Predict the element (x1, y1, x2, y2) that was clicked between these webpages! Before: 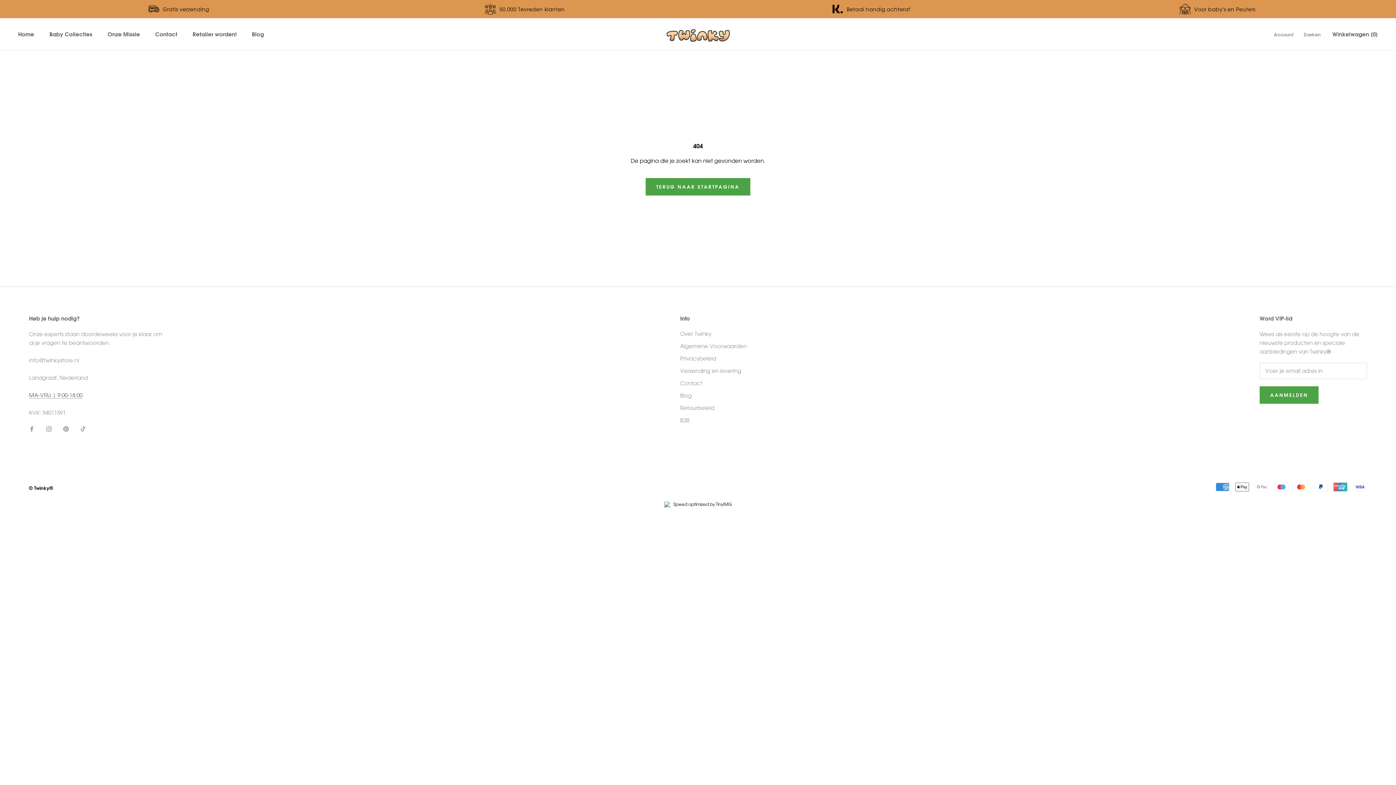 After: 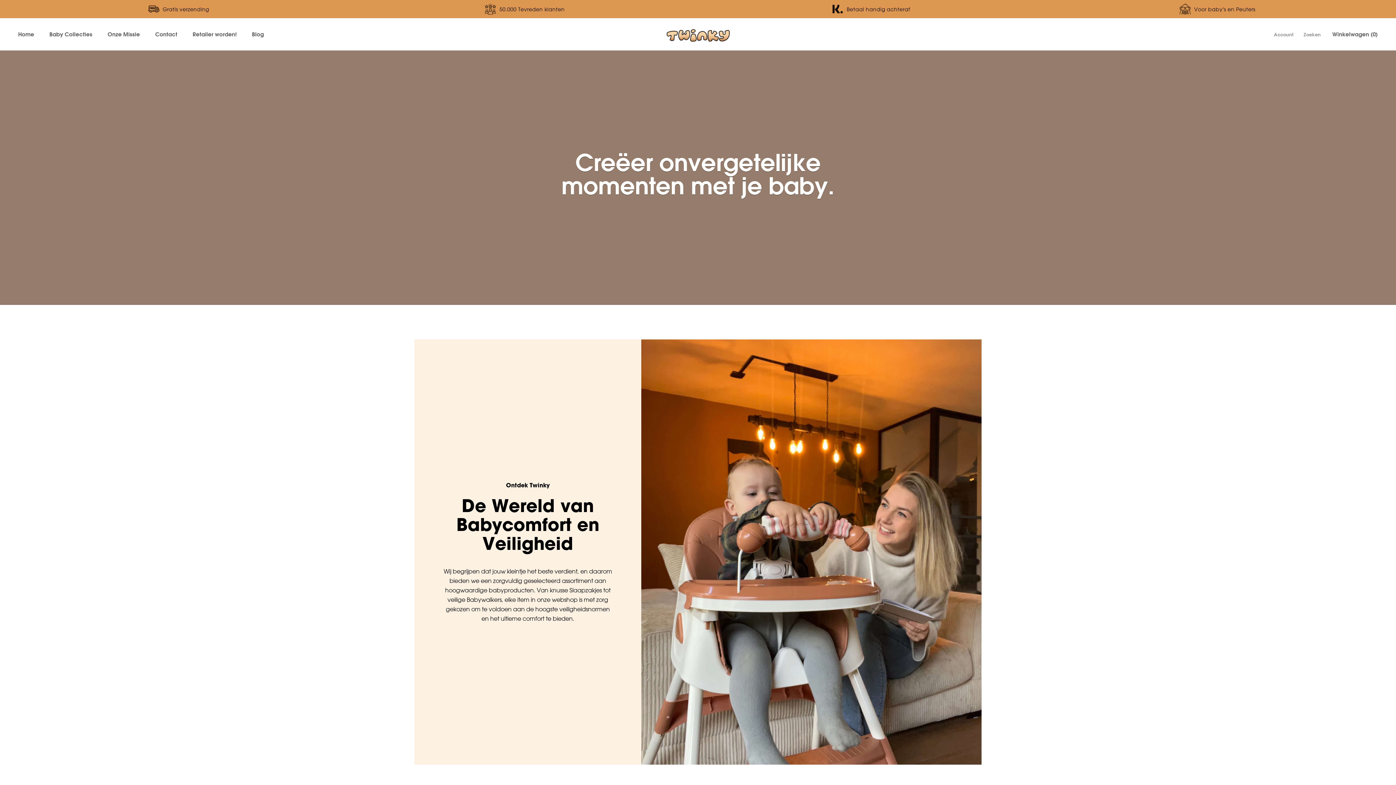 Action: bbox: (107, 30, 140, 37) label: Onze Missie
Onze Missie